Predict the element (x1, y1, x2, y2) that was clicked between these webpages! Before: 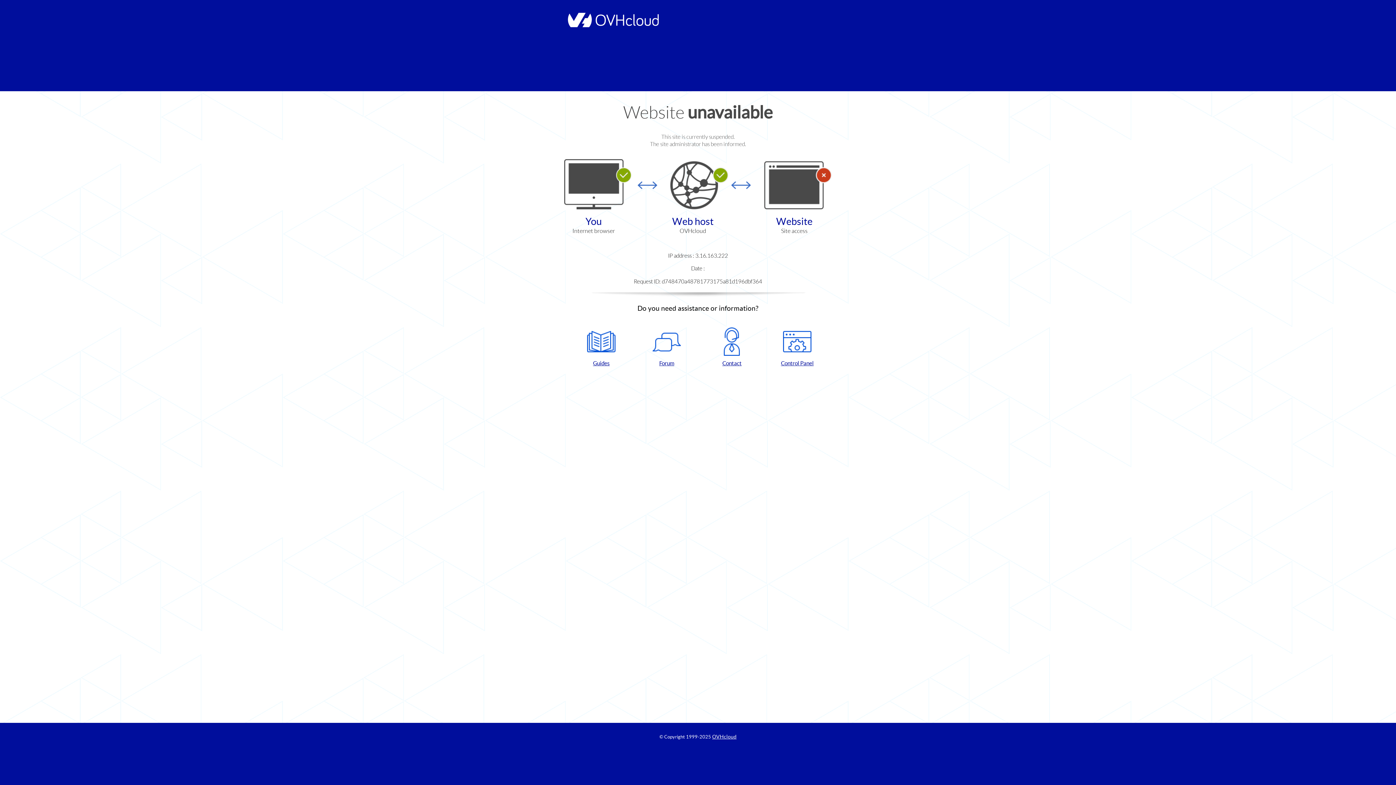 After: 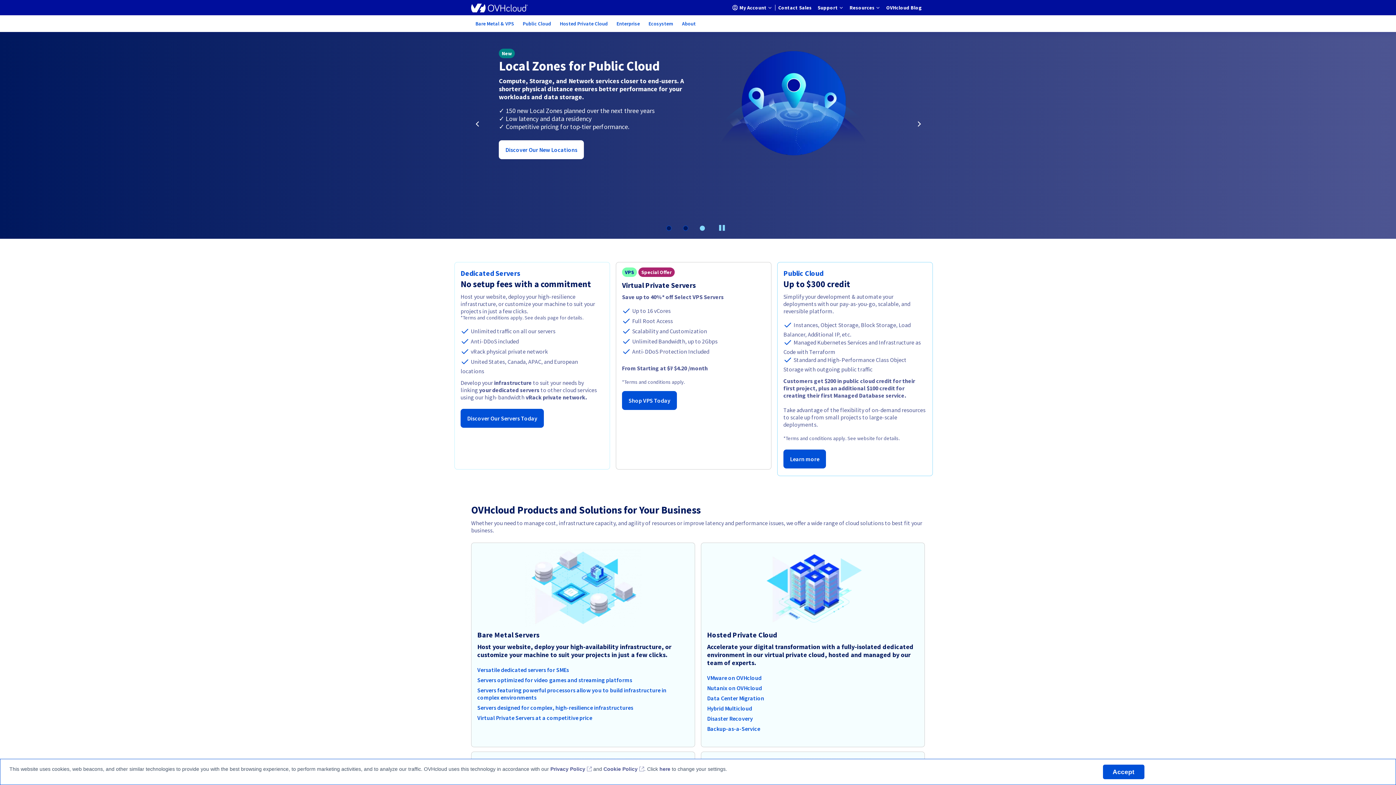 Action: label: OVHcloud bbox: (712, 734, 736, 740)